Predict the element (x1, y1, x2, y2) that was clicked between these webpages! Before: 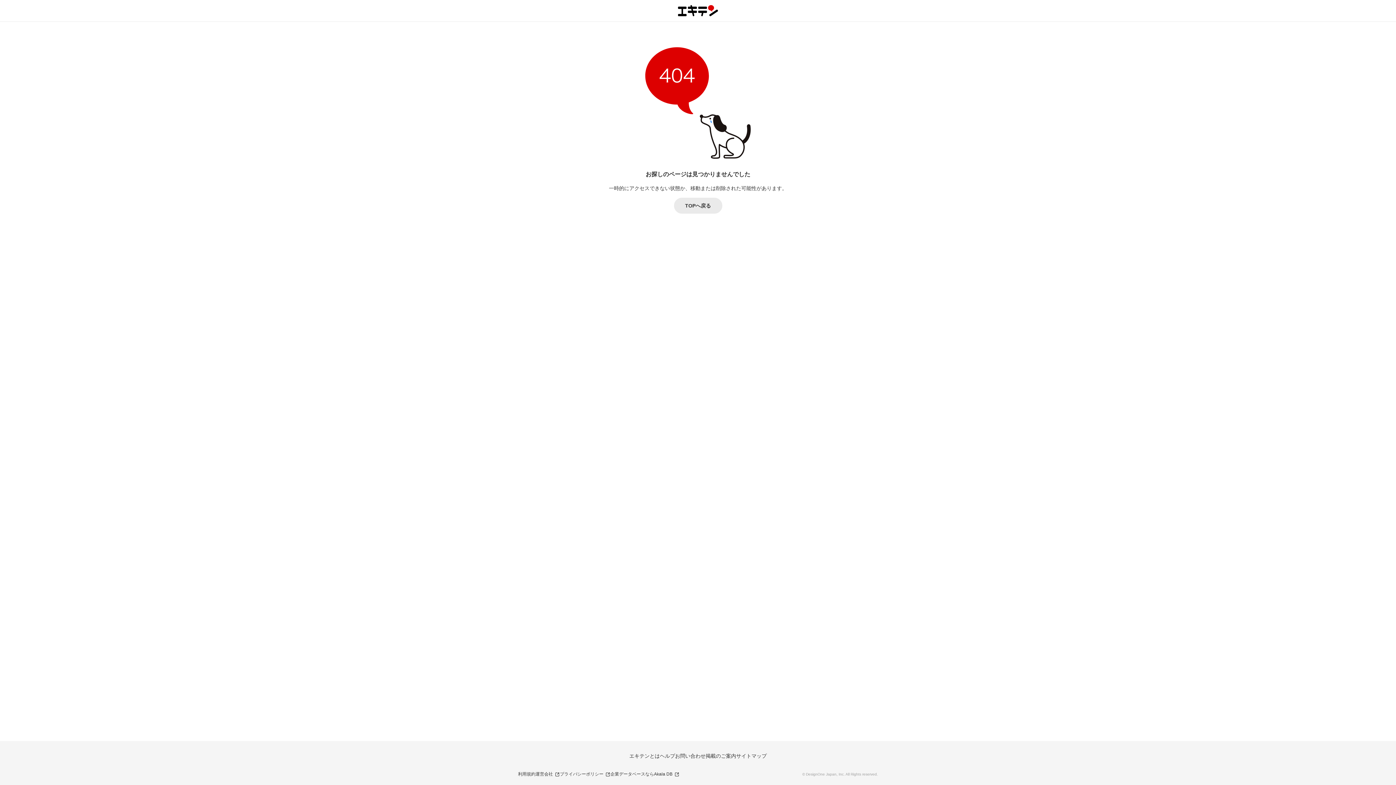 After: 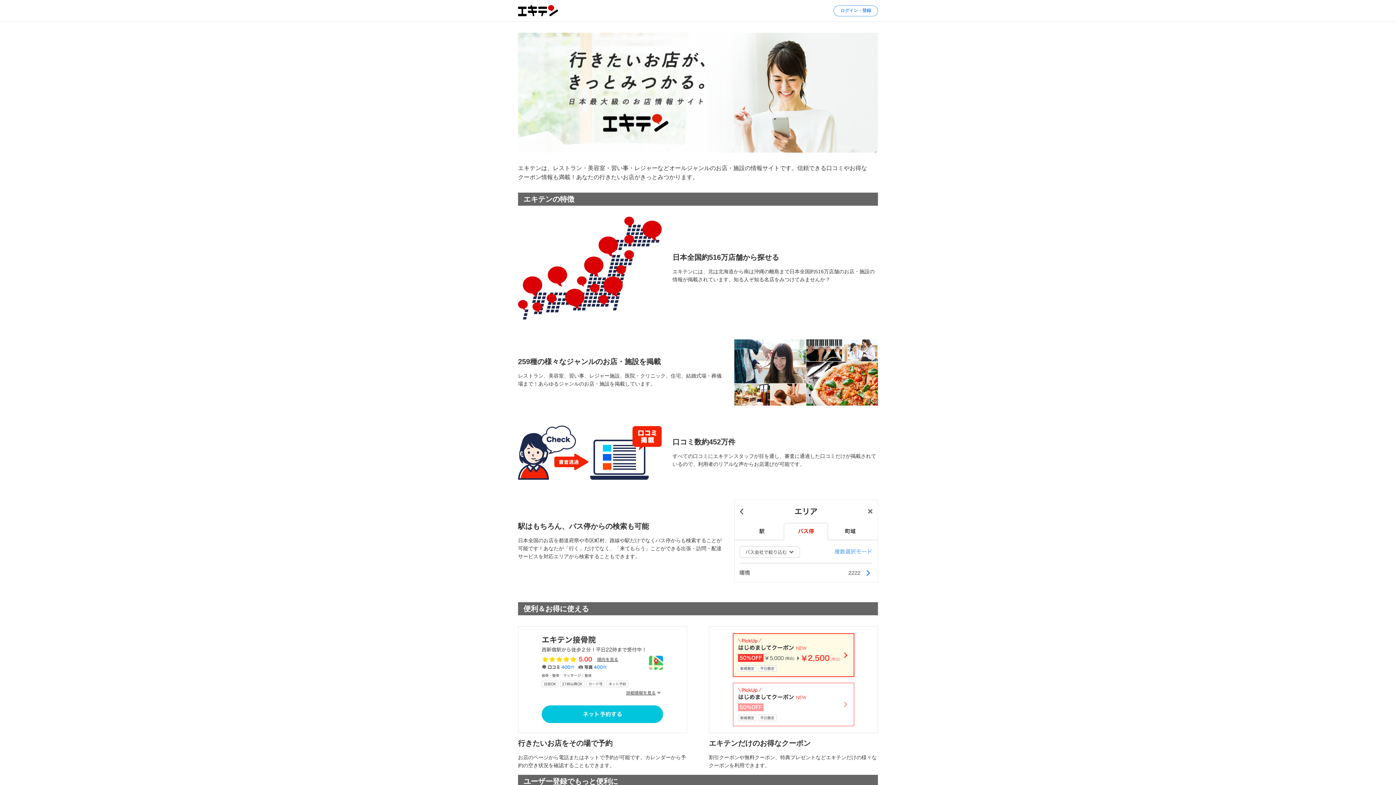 Action: bbox: (629, 753, 660, 759) label: エキテンとは